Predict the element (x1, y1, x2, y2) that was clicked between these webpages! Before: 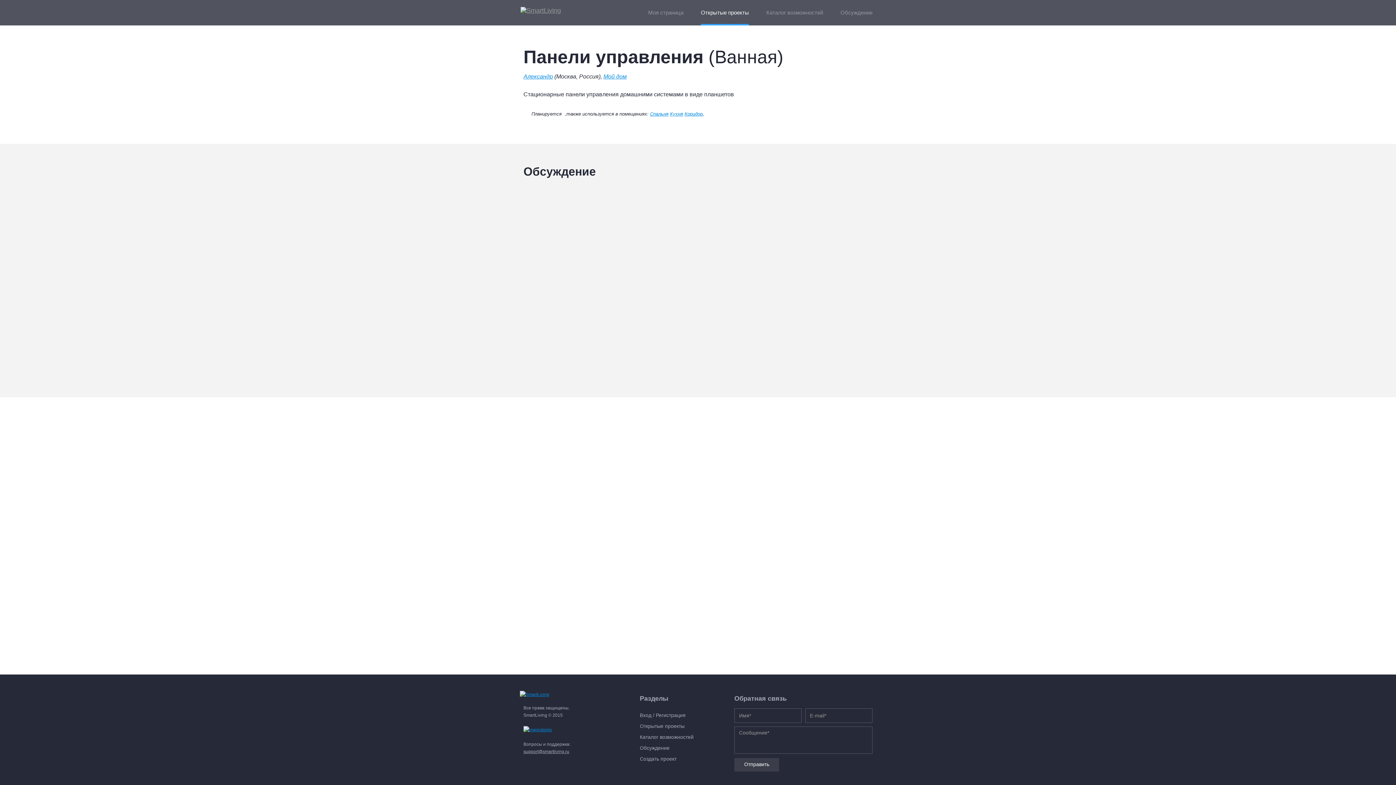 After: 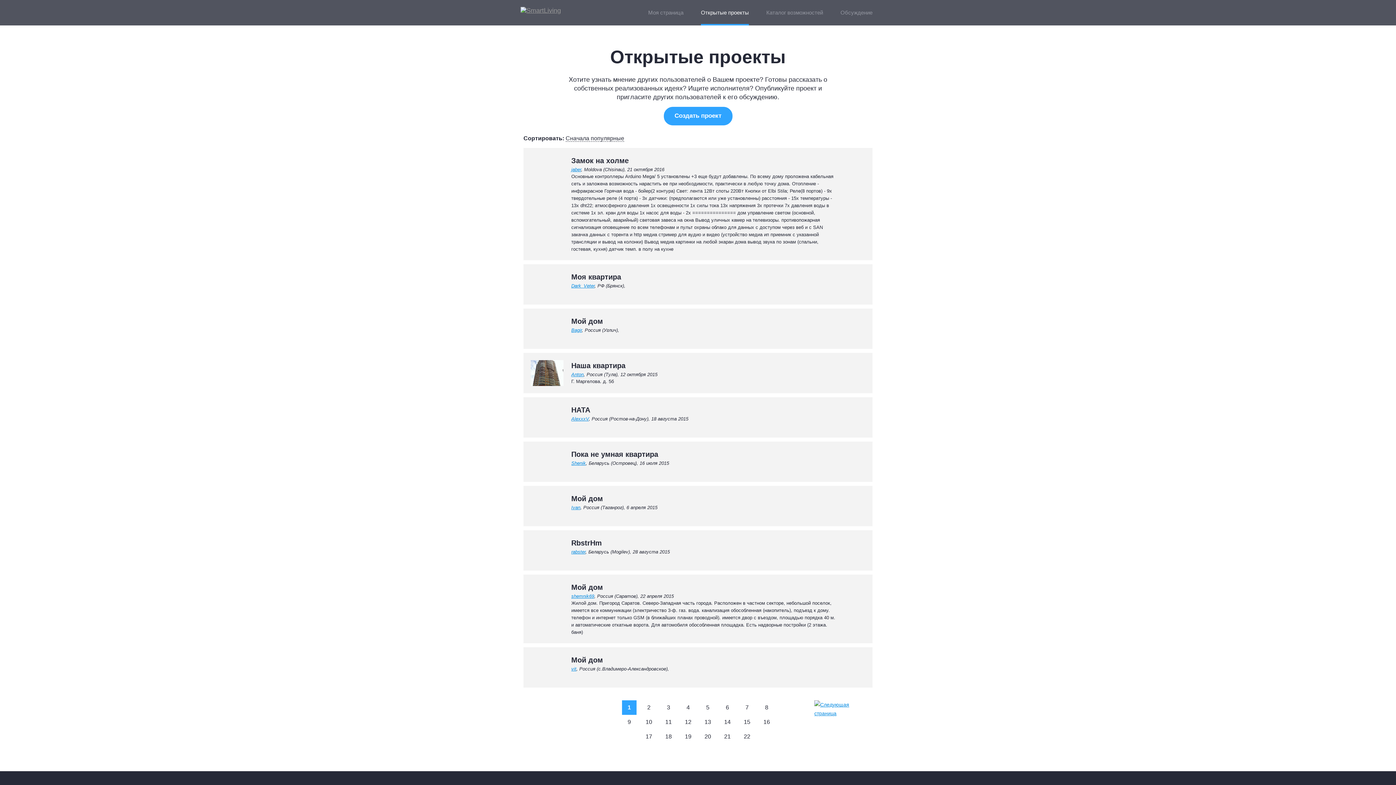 Action: label: Открытые проекты bbox: (639, 723, 684, 729)